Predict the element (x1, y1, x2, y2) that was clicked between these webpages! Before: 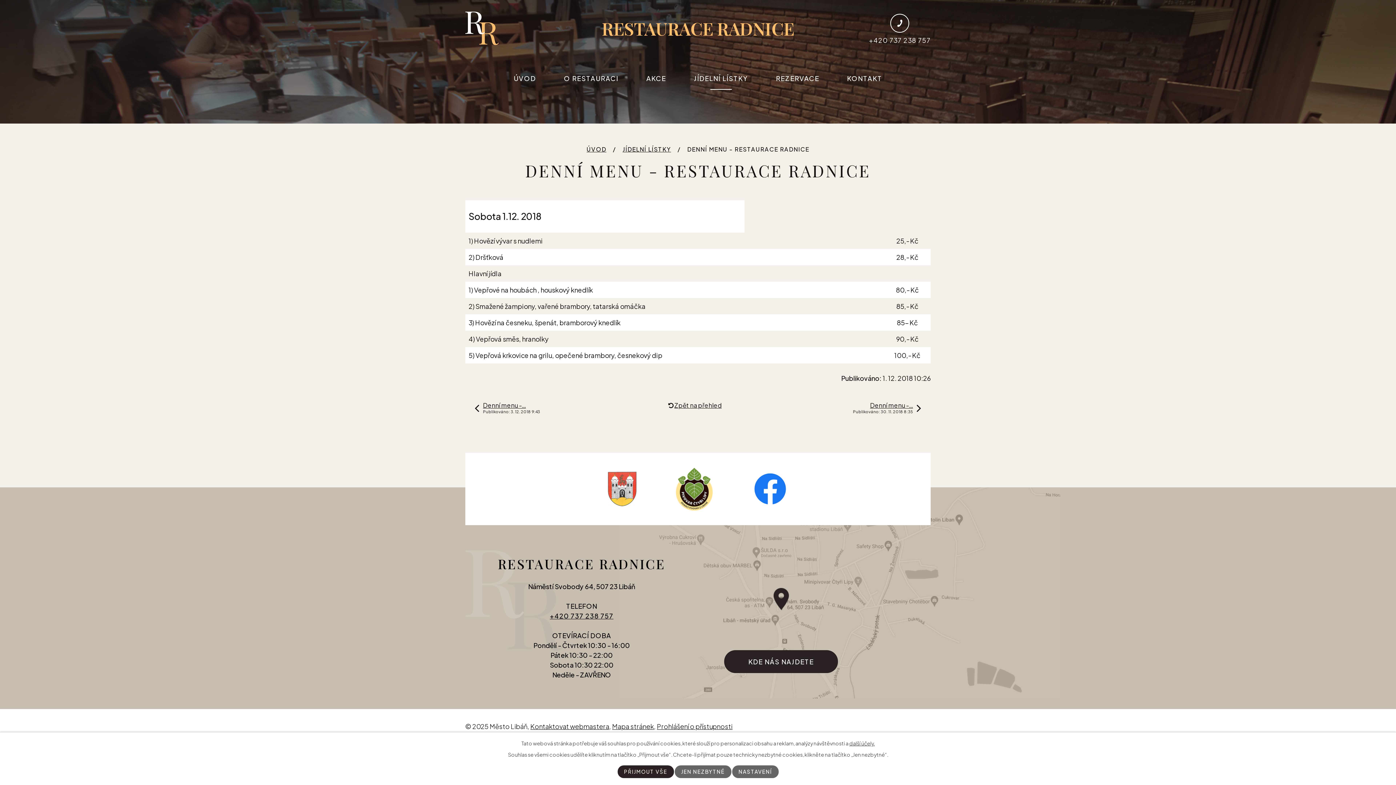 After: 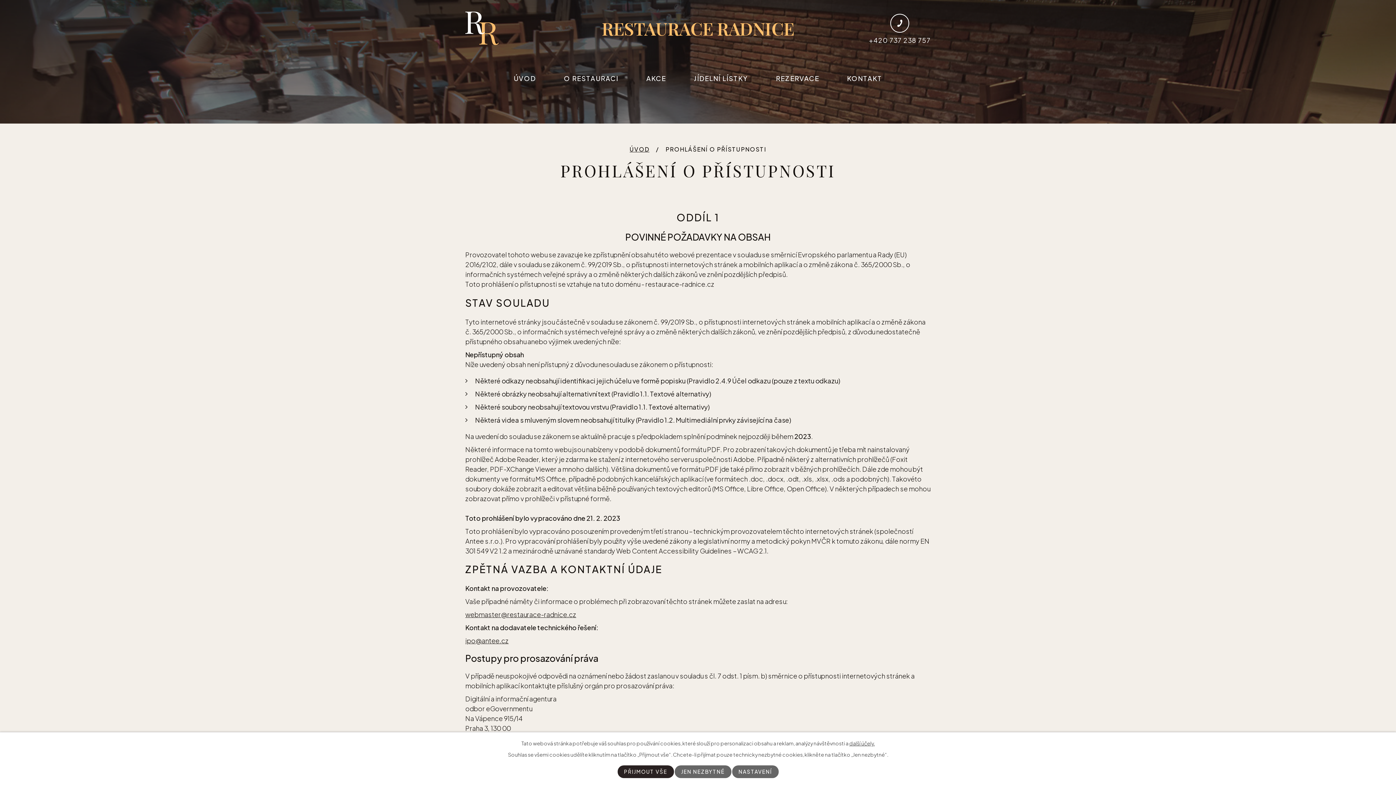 Action: label: Prohlášení o přístupnosti bbox: (657, 722, 732, 730)